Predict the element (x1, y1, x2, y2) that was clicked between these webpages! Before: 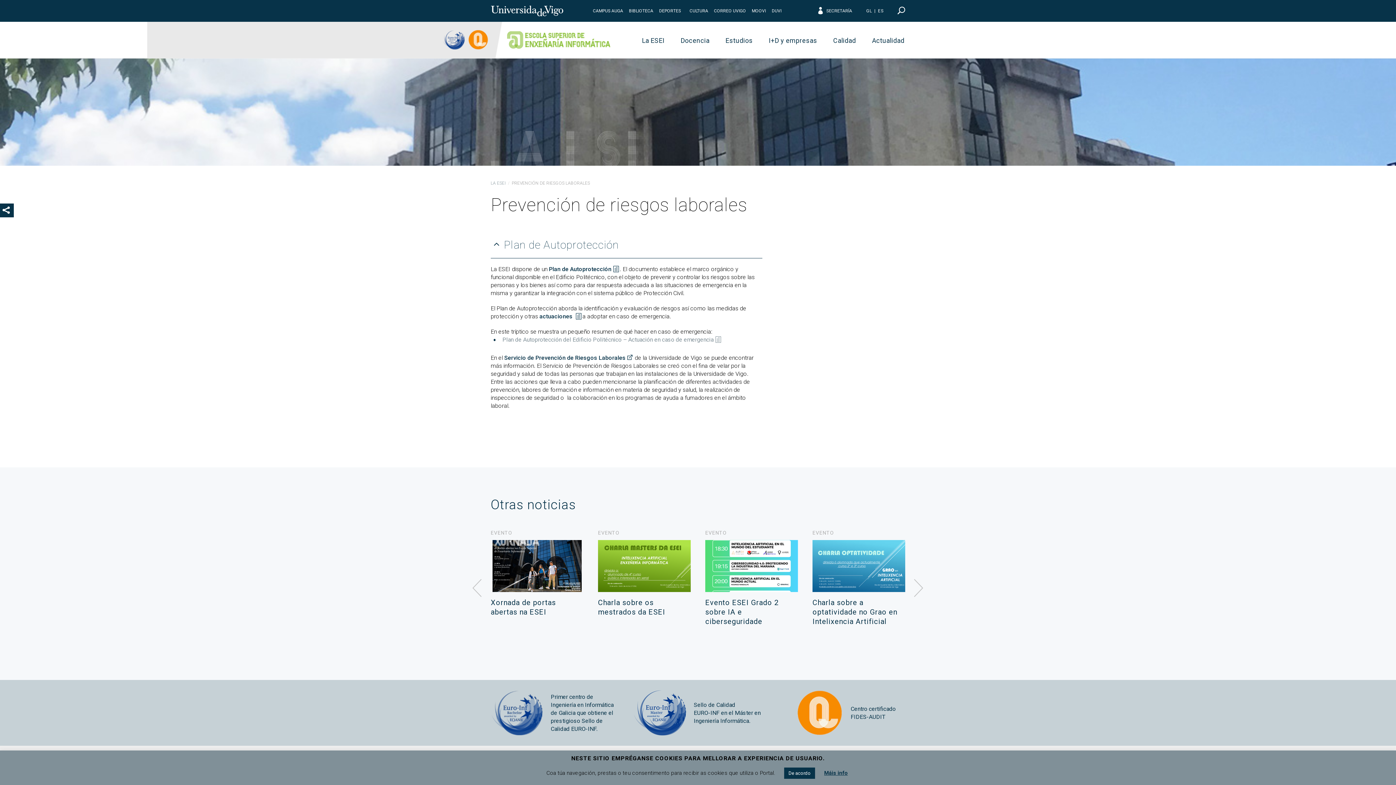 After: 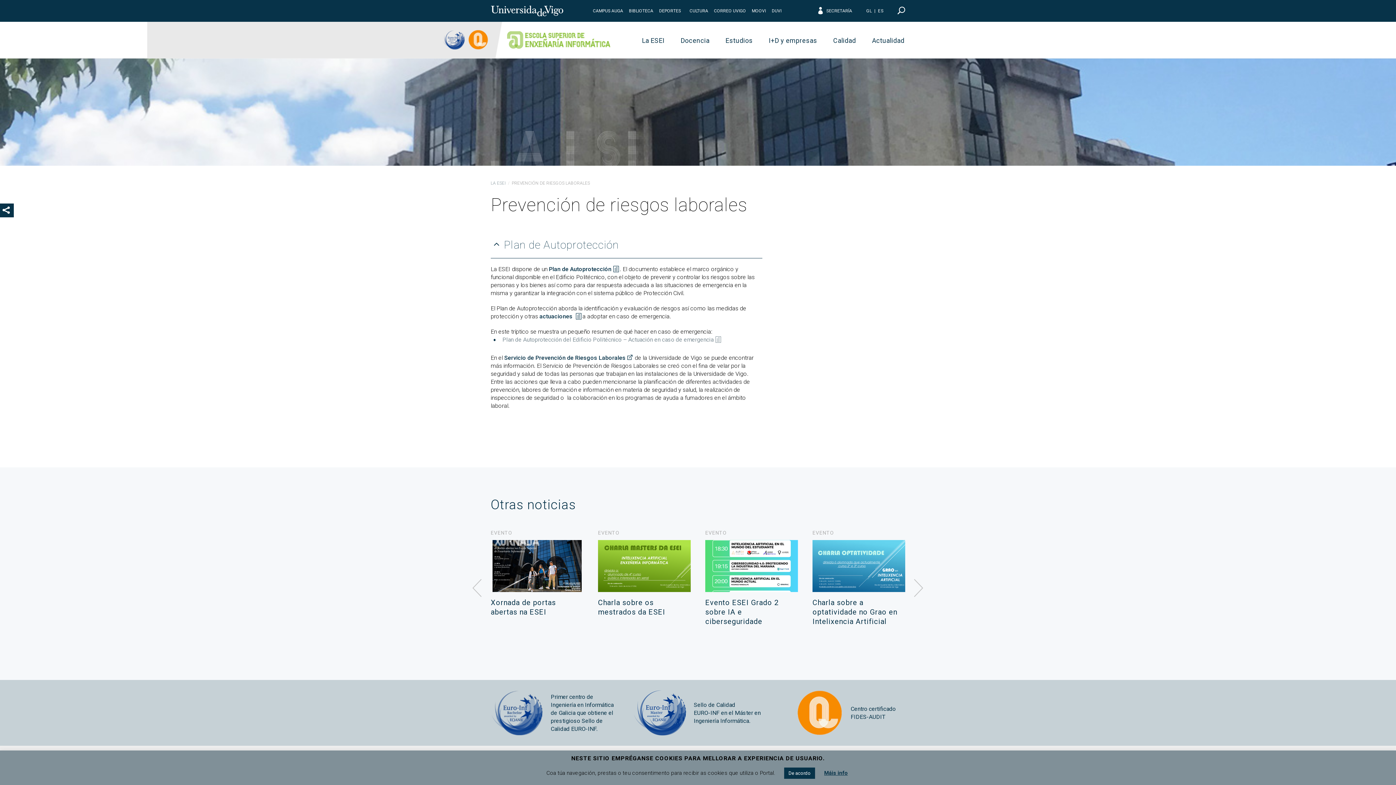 Action: bbox: (490, 6, 563, 13)